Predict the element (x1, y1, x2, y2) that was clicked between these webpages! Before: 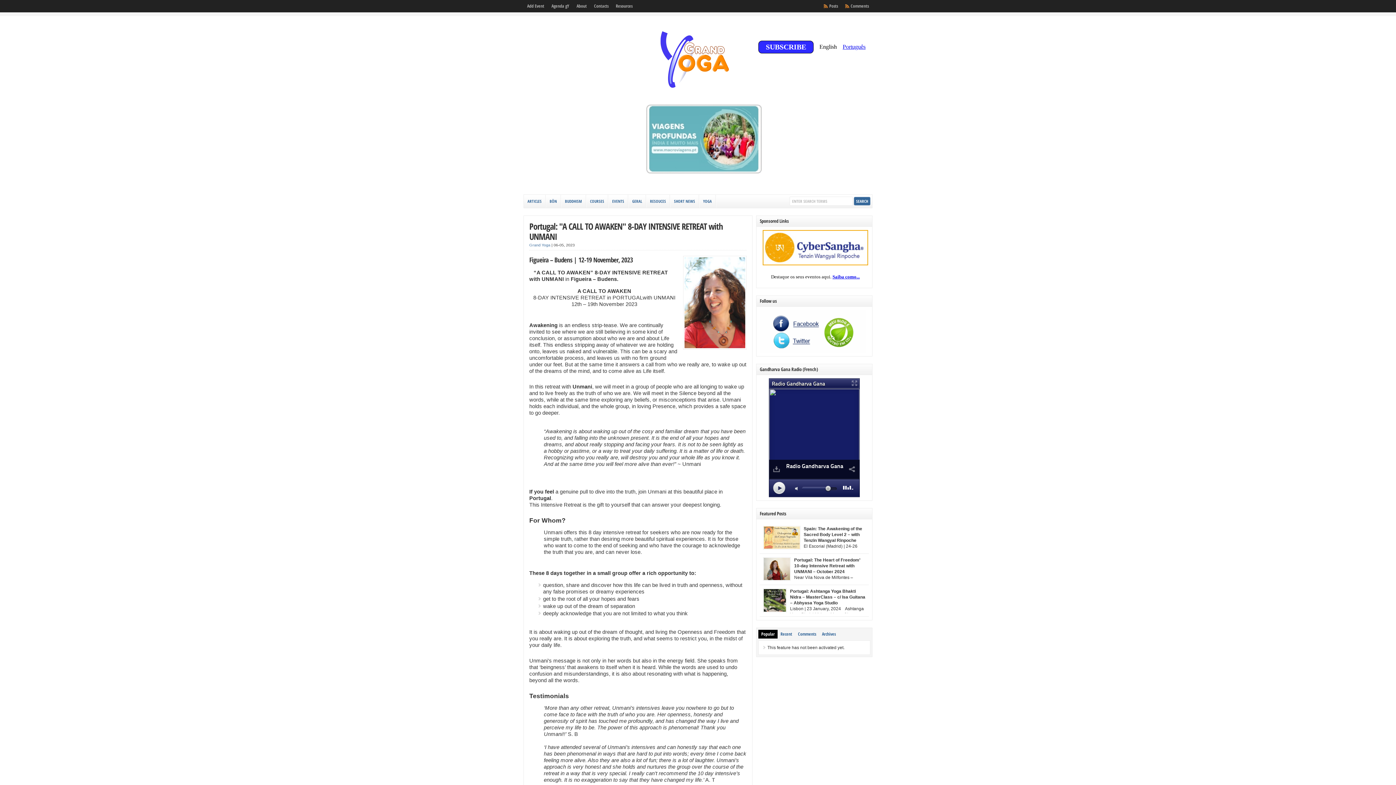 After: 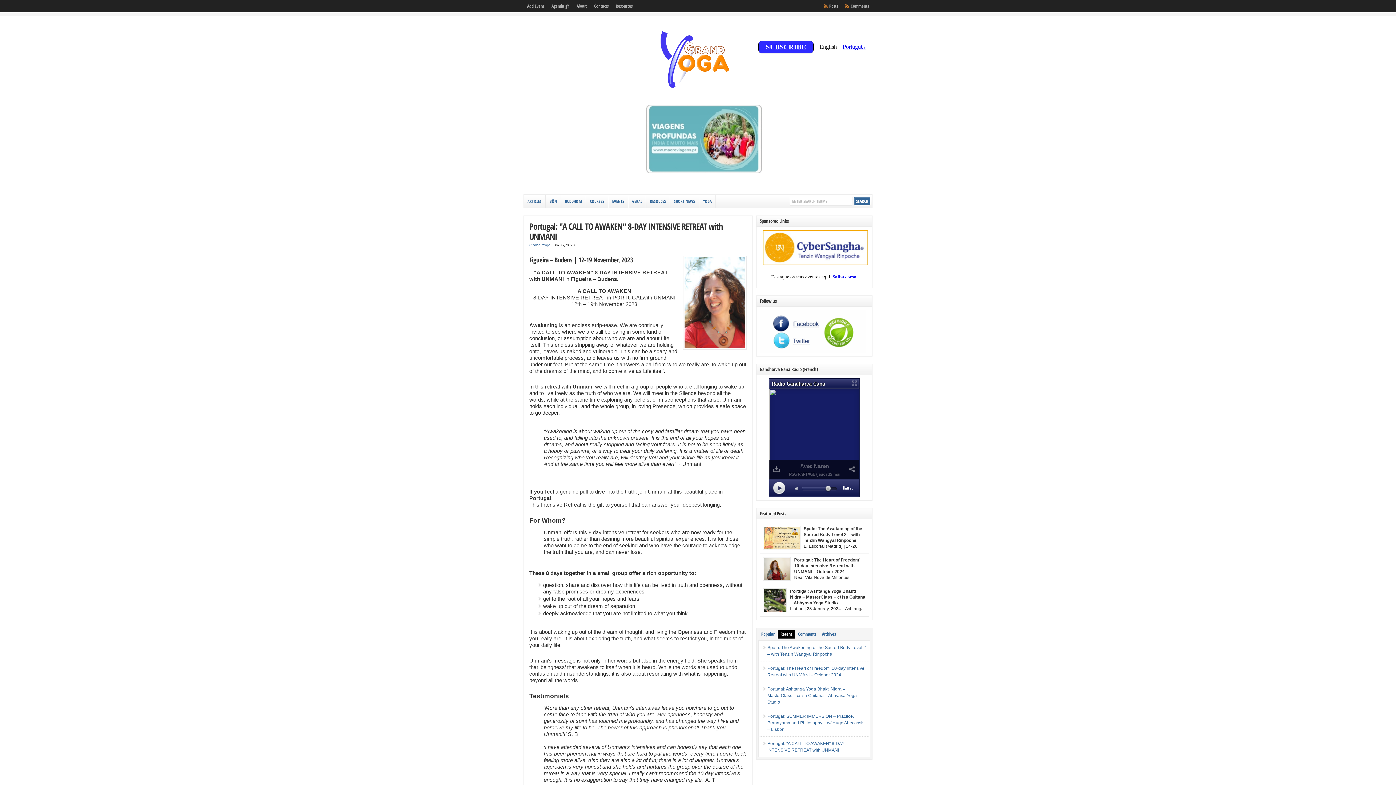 Action: bbox: (777, 630, 795, 638) label: Recent